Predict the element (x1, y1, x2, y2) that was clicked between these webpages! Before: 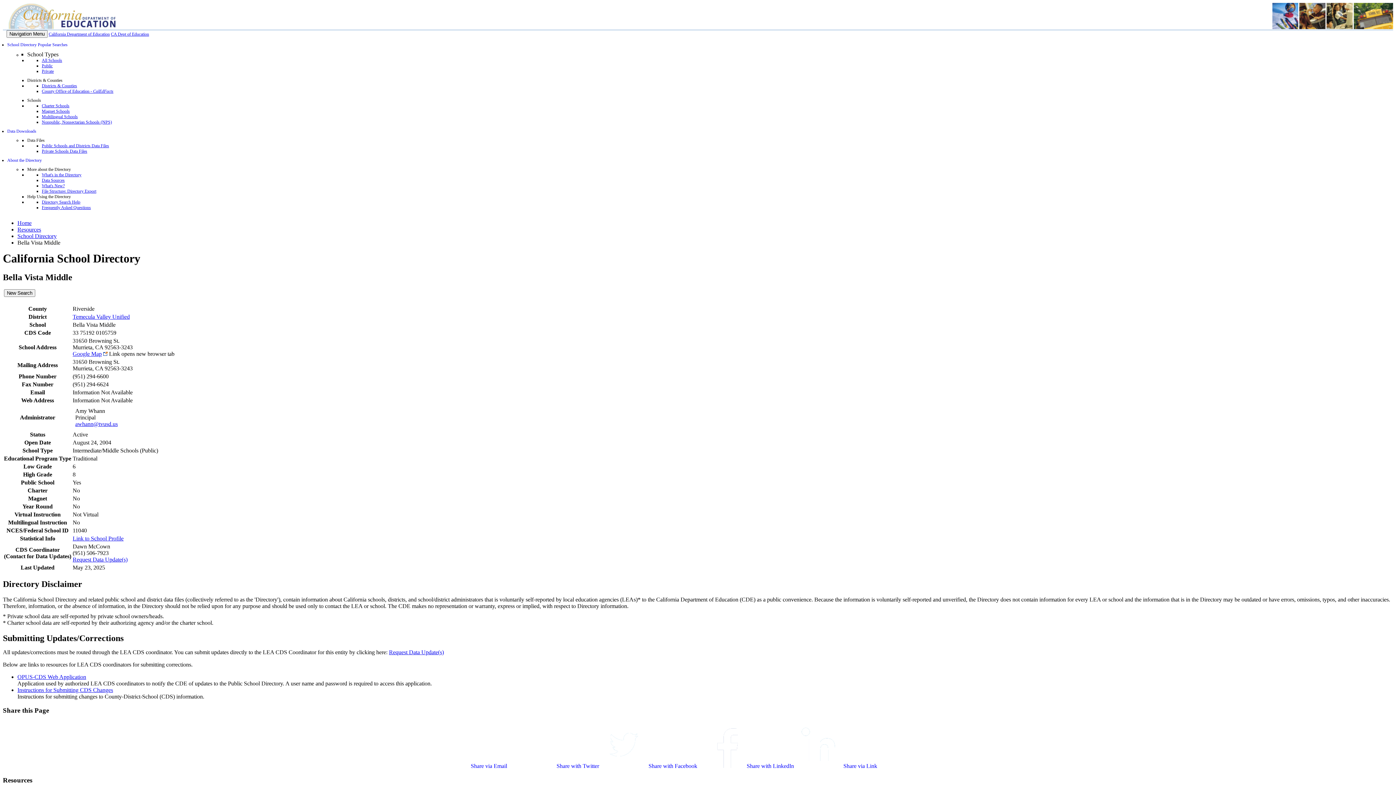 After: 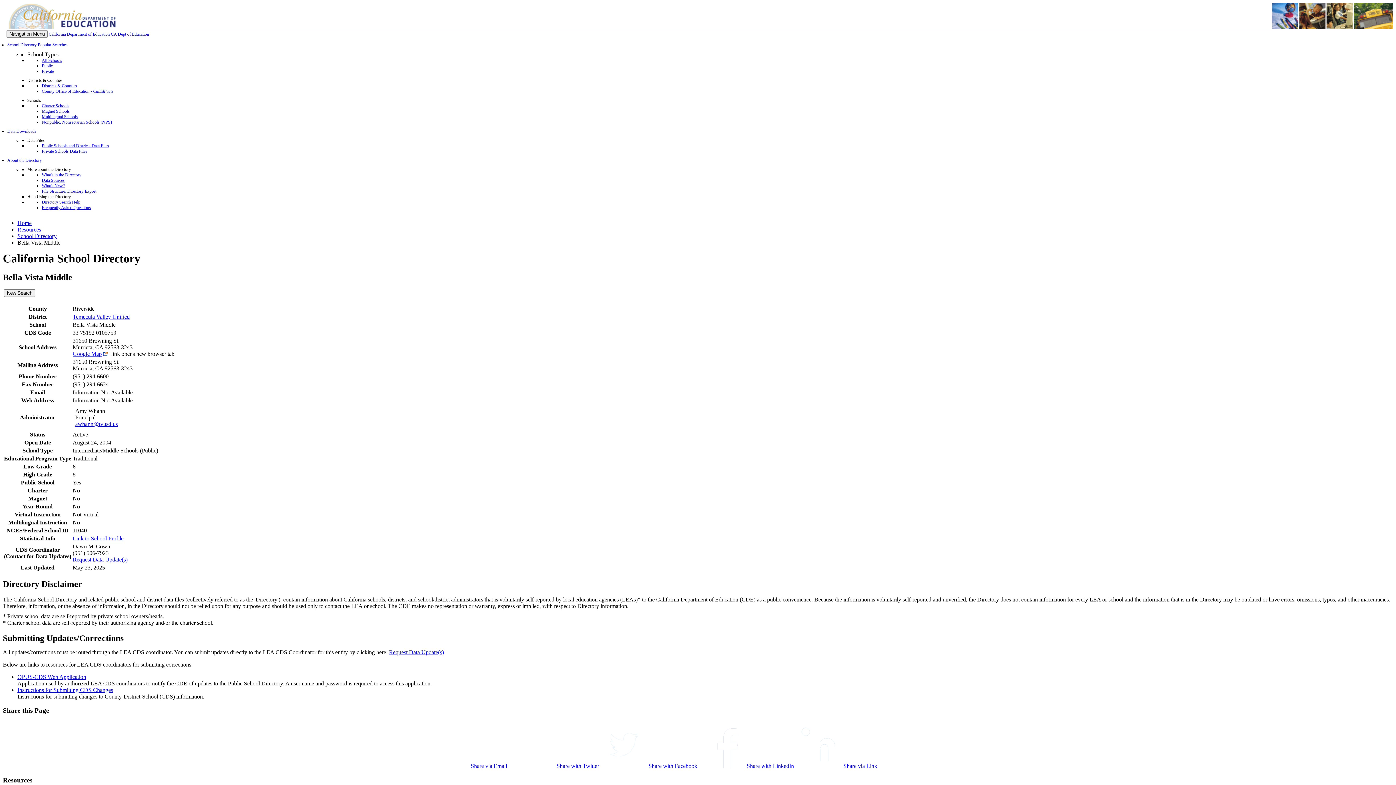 Action: label: Share via Email   bbox: (470, 763, 556, 769)